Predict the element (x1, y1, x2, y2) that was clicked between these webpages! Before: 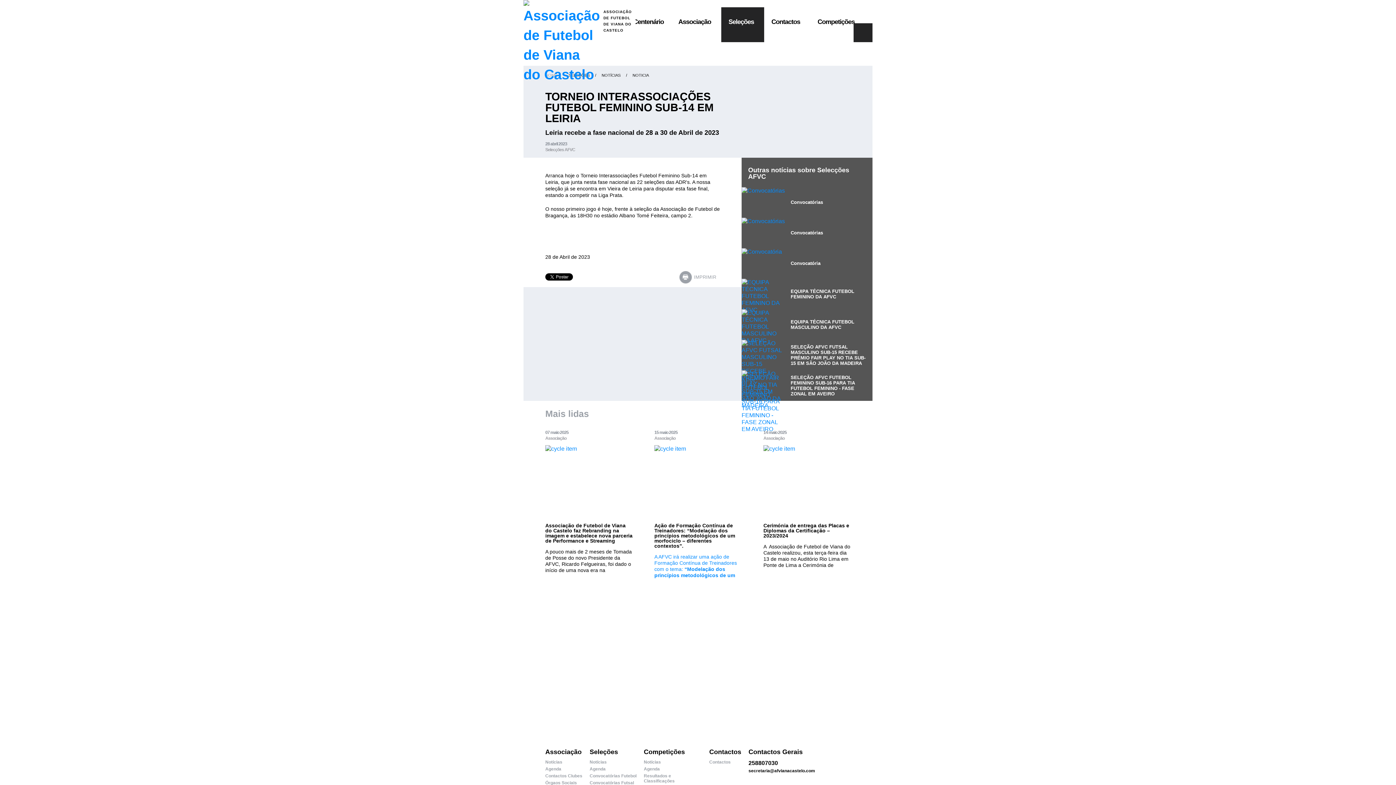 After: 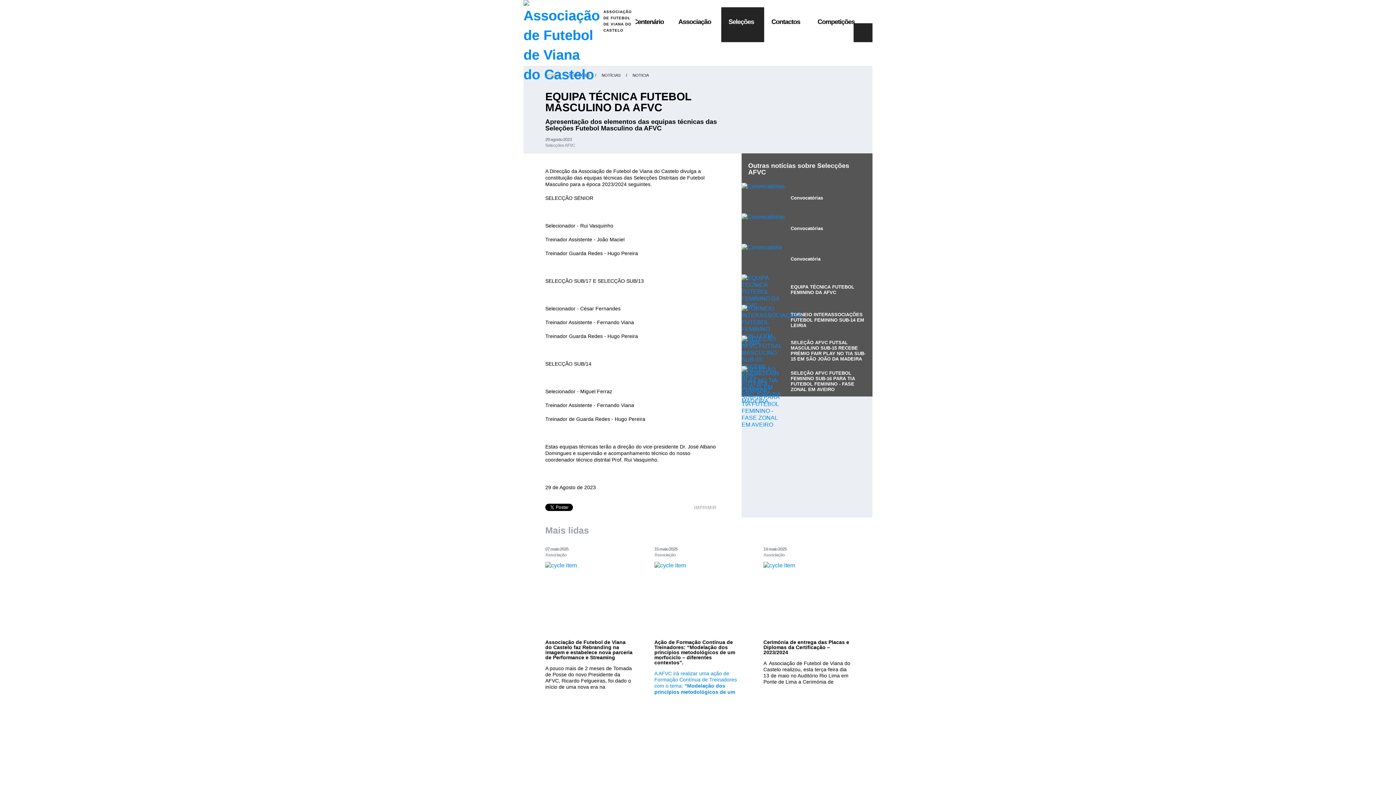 Action: label: EQUIPA TÉCNICA FUTEBOL MASCULINO DA AFVC bbox: (741, 309, 872, 340)